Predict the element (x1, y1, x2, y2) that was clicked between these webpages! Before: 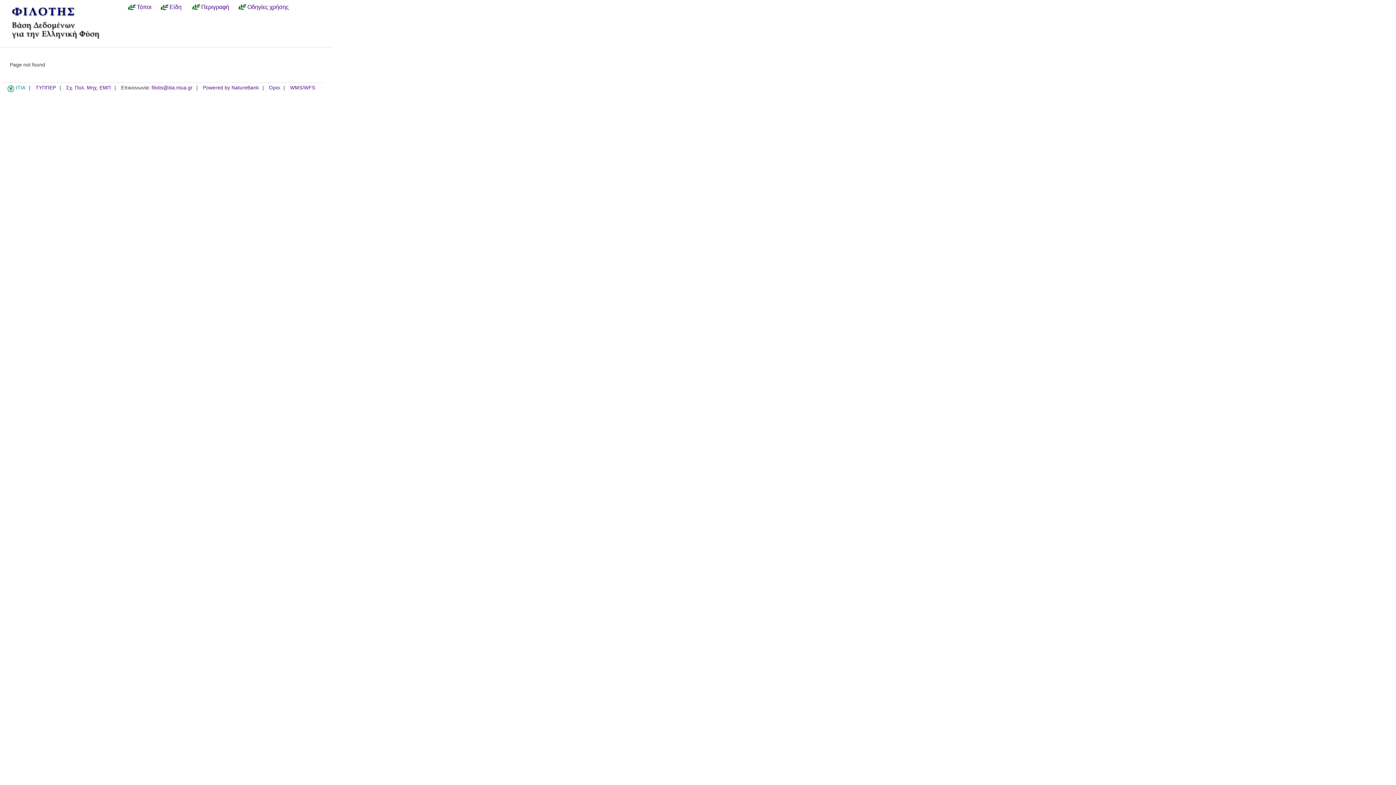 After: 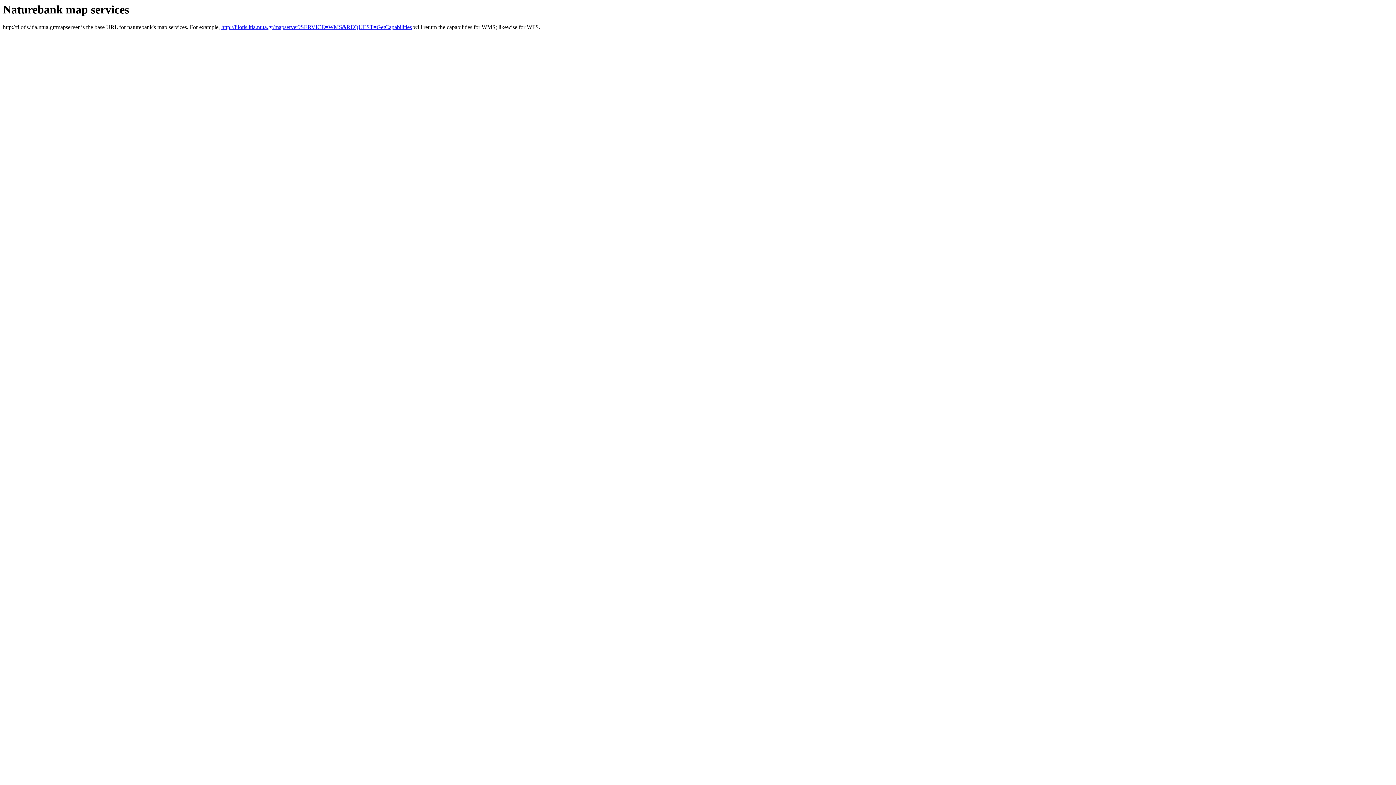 Action: bbox: (290, 85, 315, 91) label: WMS/WFS